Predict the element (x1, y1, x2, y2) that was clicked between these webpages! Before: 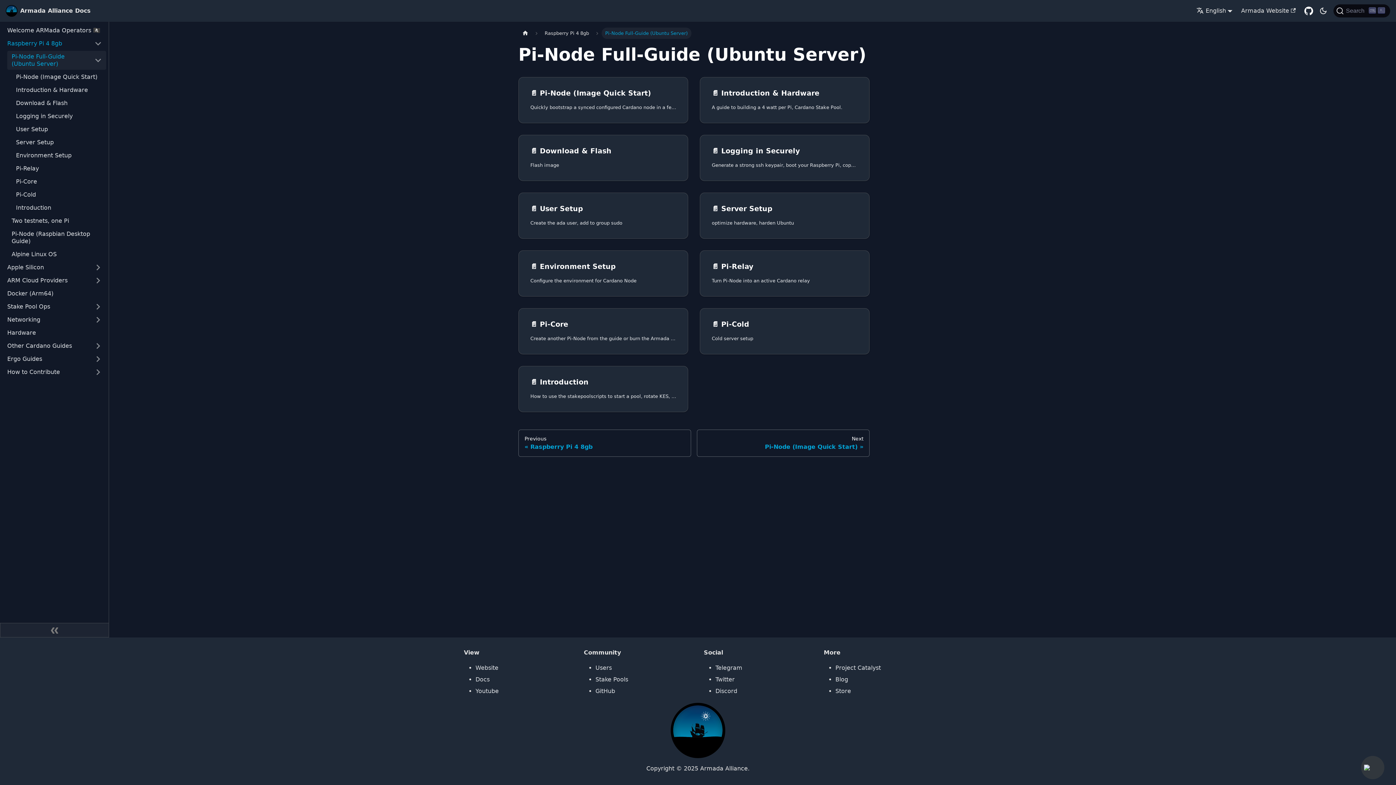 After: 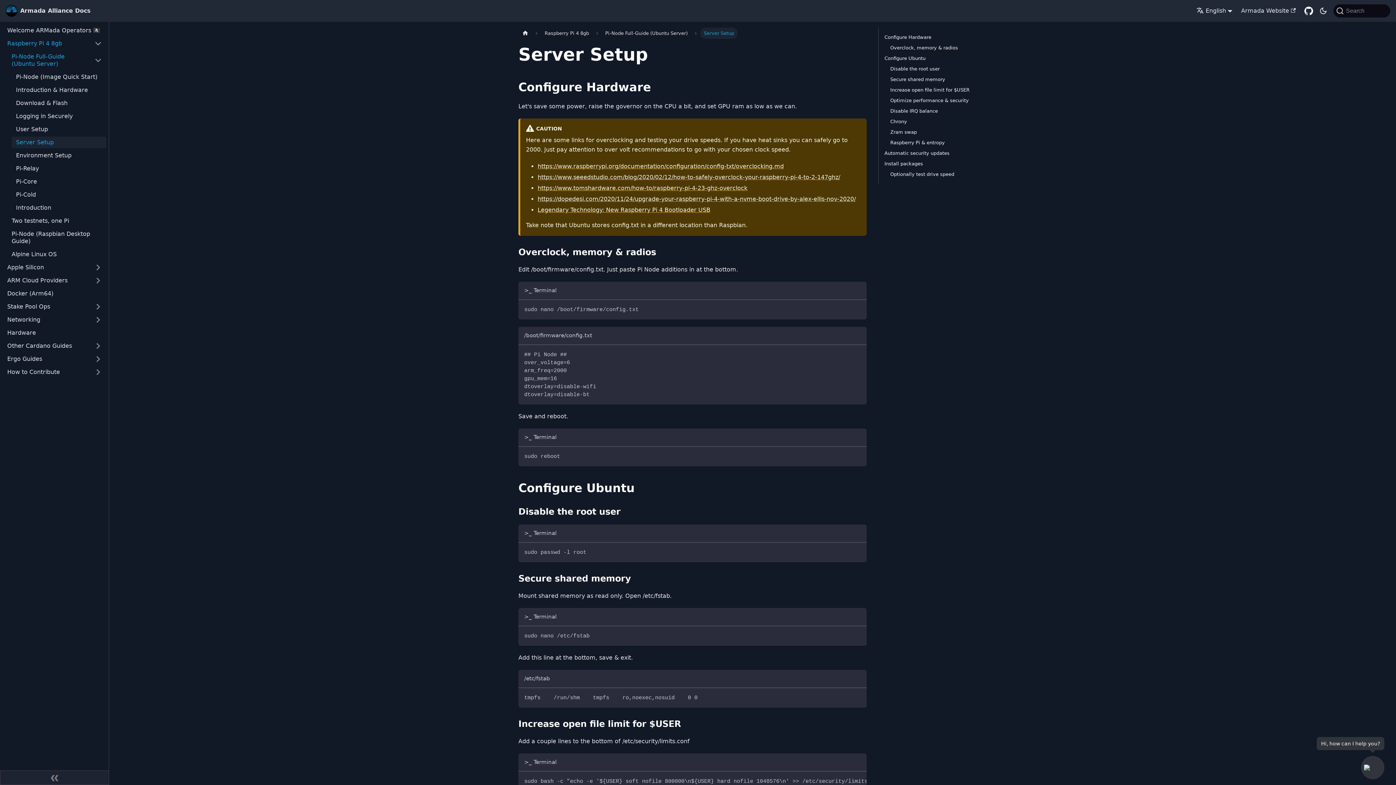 Action: label: Server Setup bbox: (11, 136, 106, 148)